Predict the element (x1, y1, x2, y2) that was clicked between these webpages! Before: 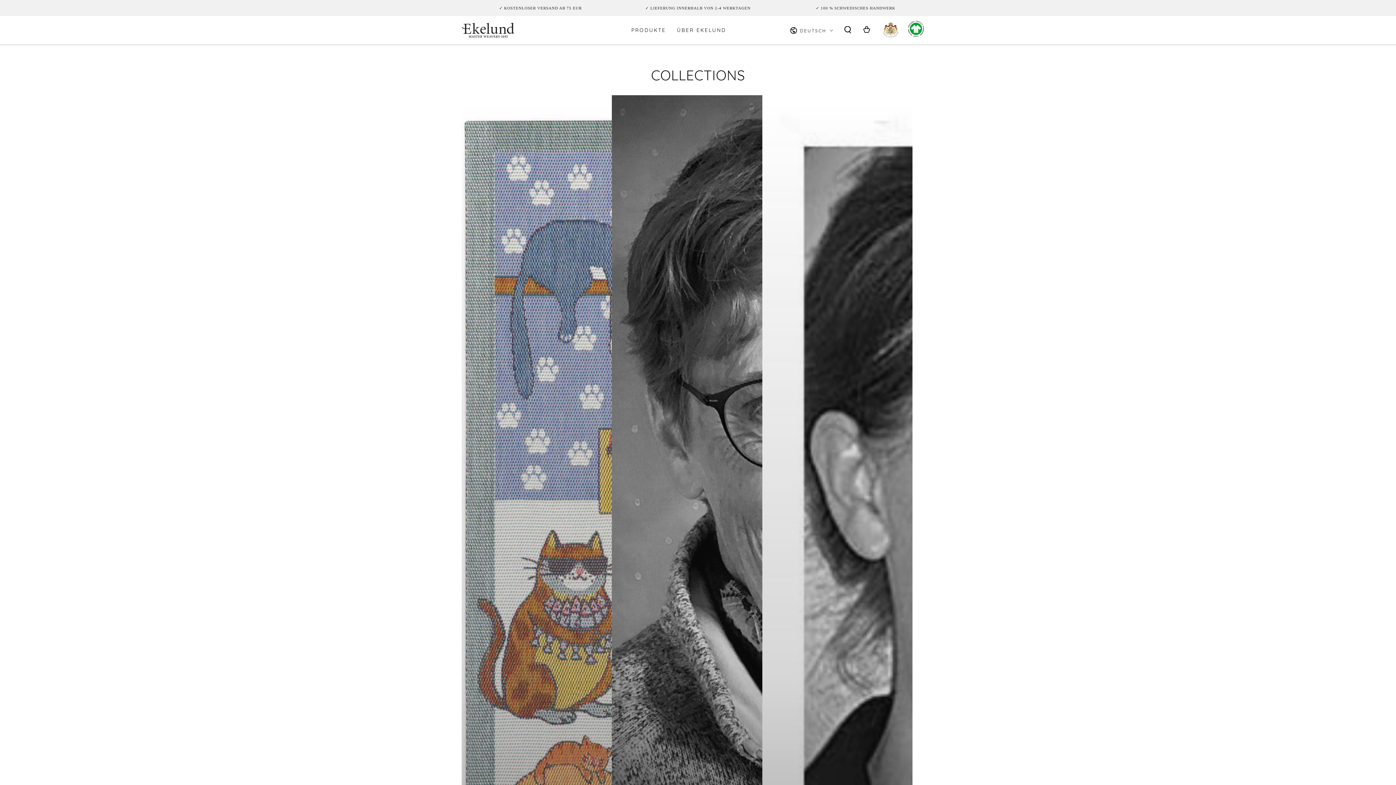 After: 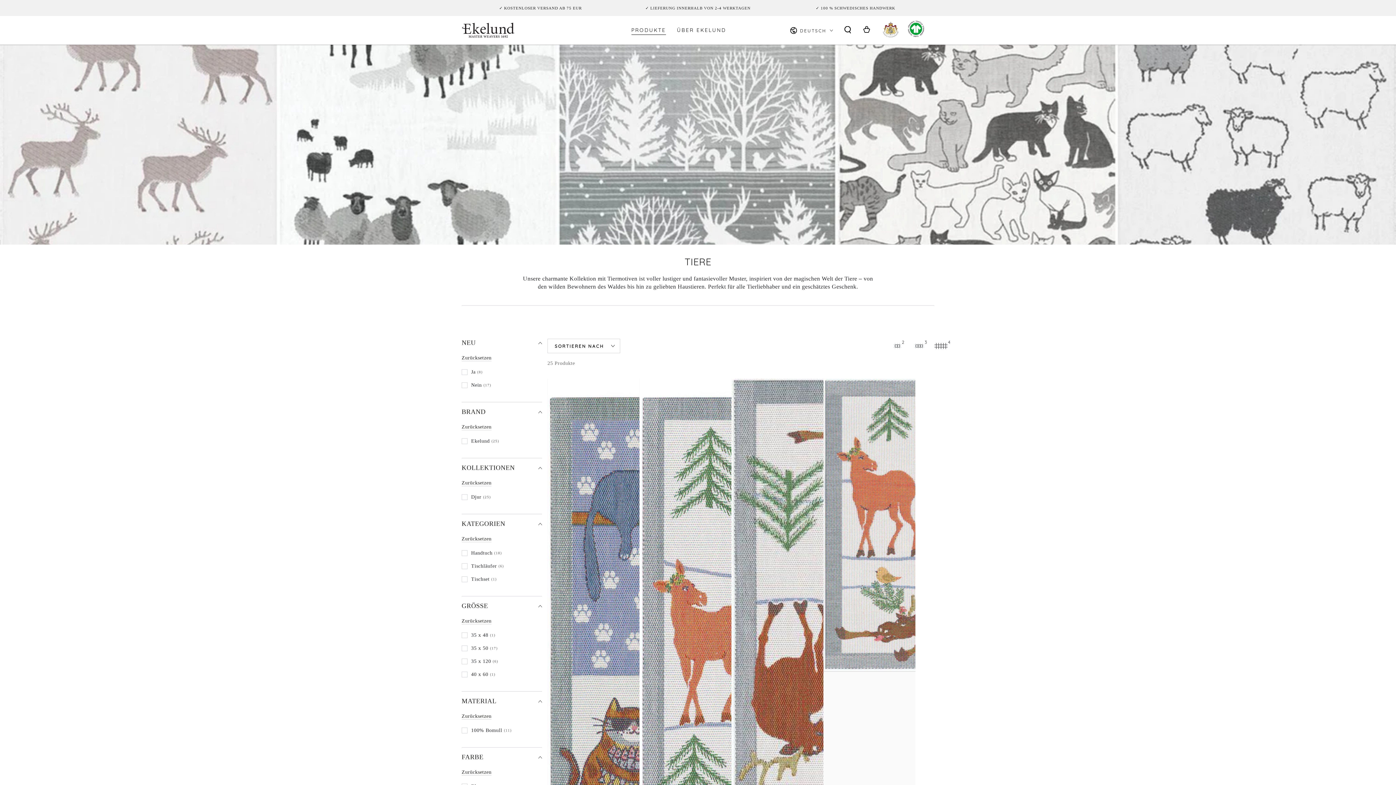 Action: label: ANIMAL bbox: (461, 95, 612, 1053)